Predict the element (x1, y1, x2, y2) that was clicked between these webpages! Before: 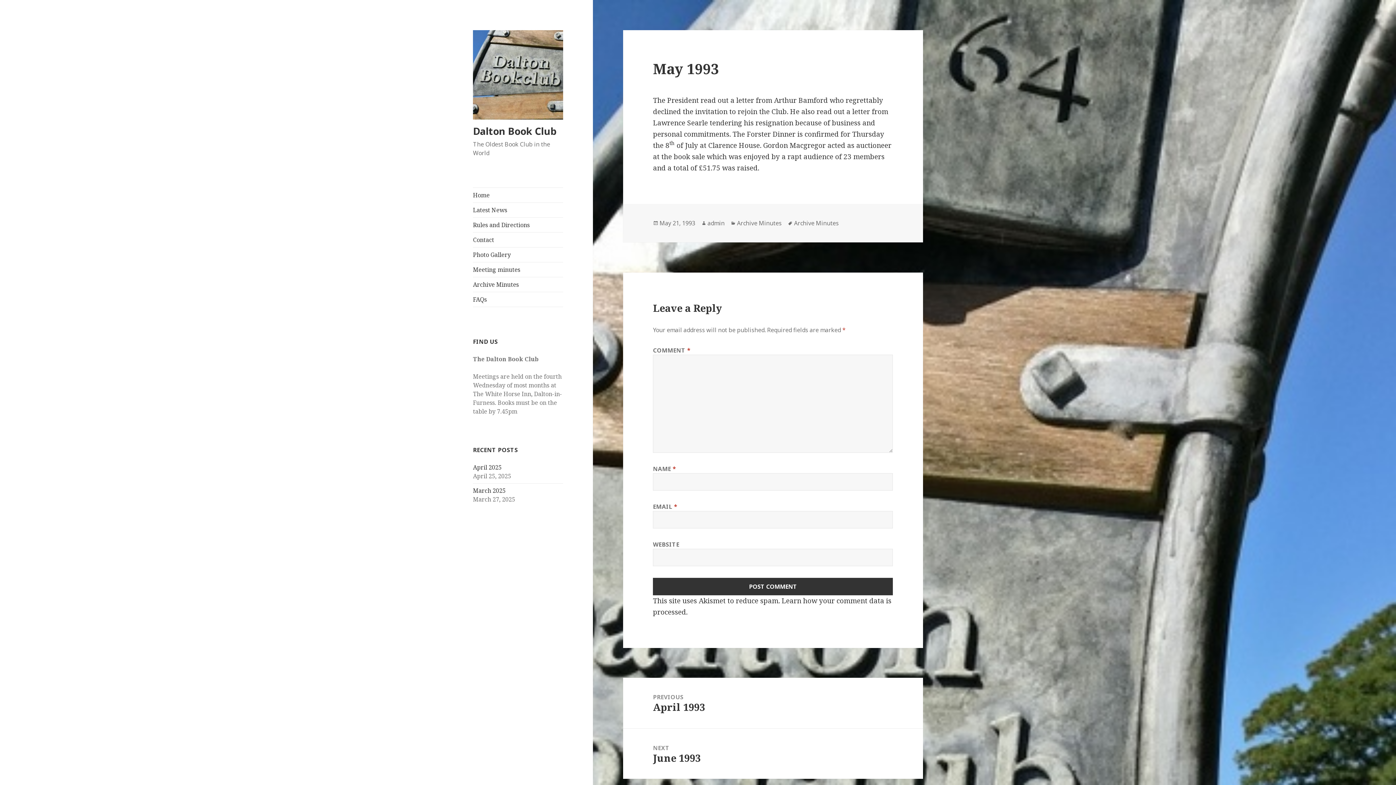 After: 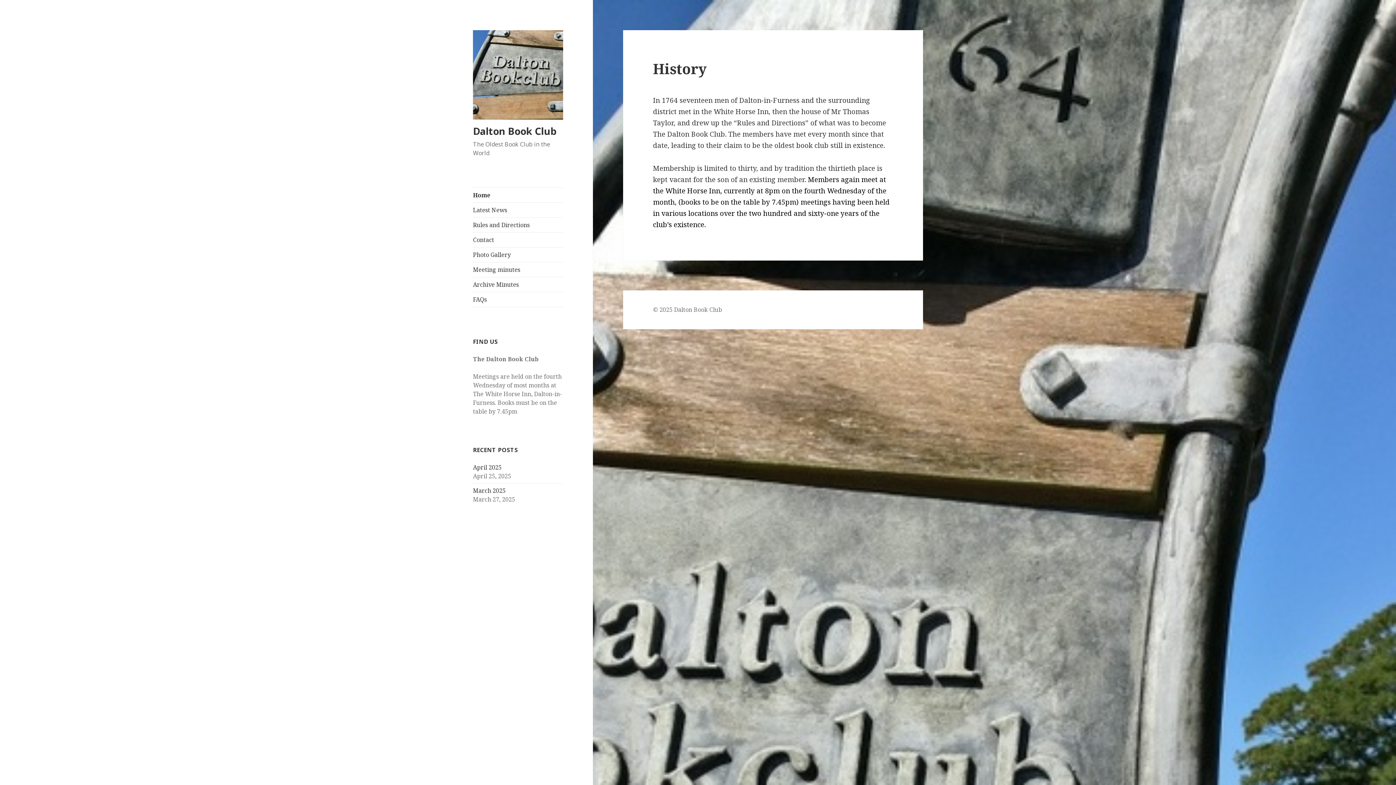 Action: label: admin bbox: (707, 219, 724, 227)